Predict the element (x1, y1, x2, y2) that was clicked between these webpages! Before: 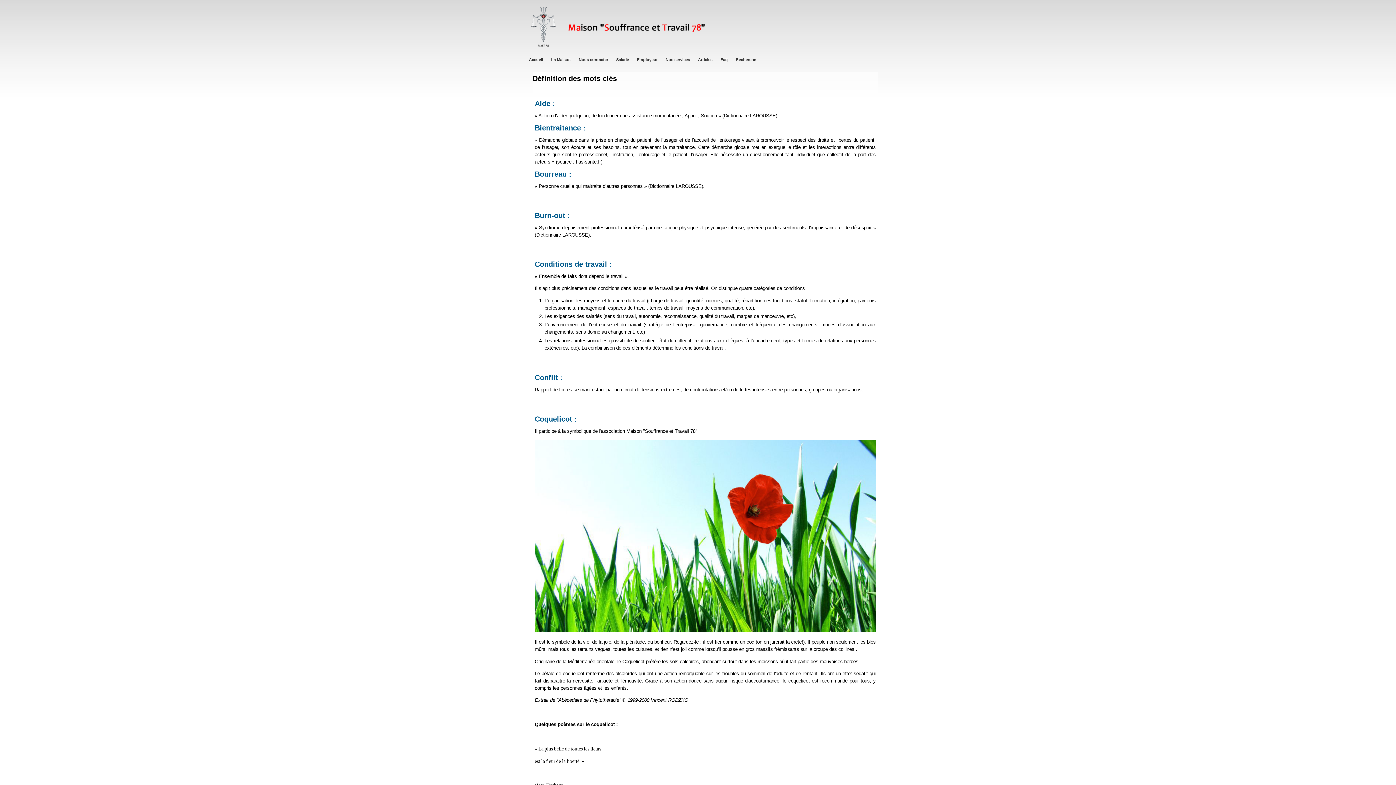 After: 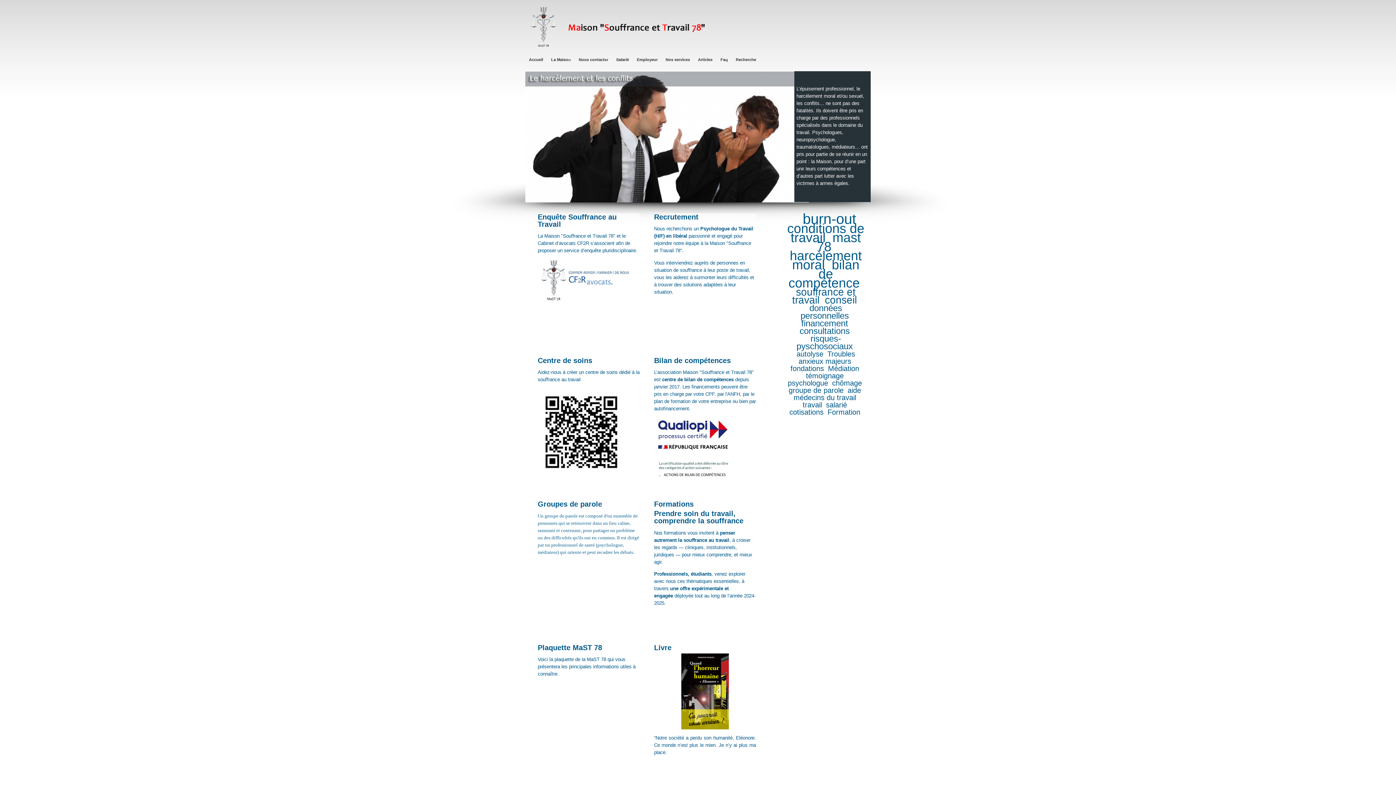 Action: bbox: (534, 99, 555, 107) label: Aide :